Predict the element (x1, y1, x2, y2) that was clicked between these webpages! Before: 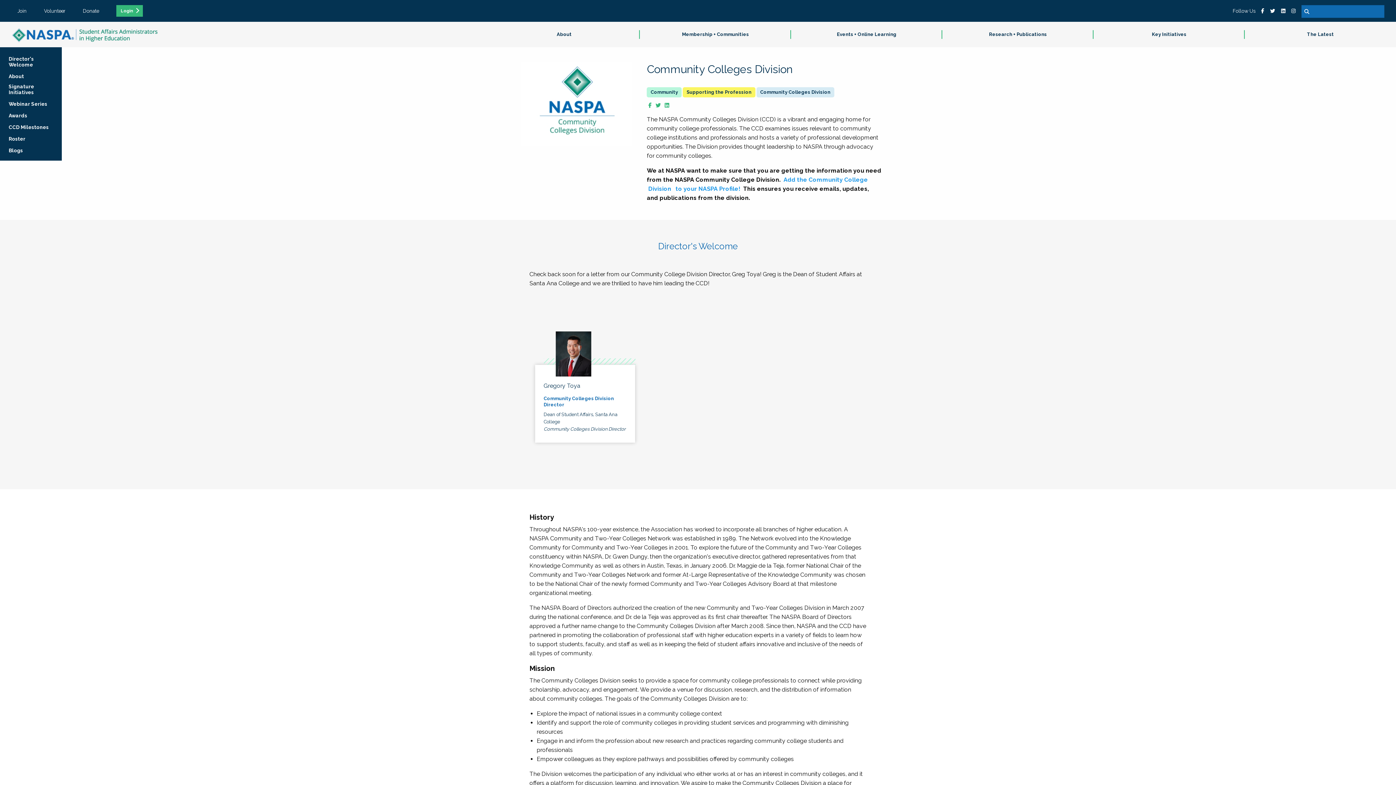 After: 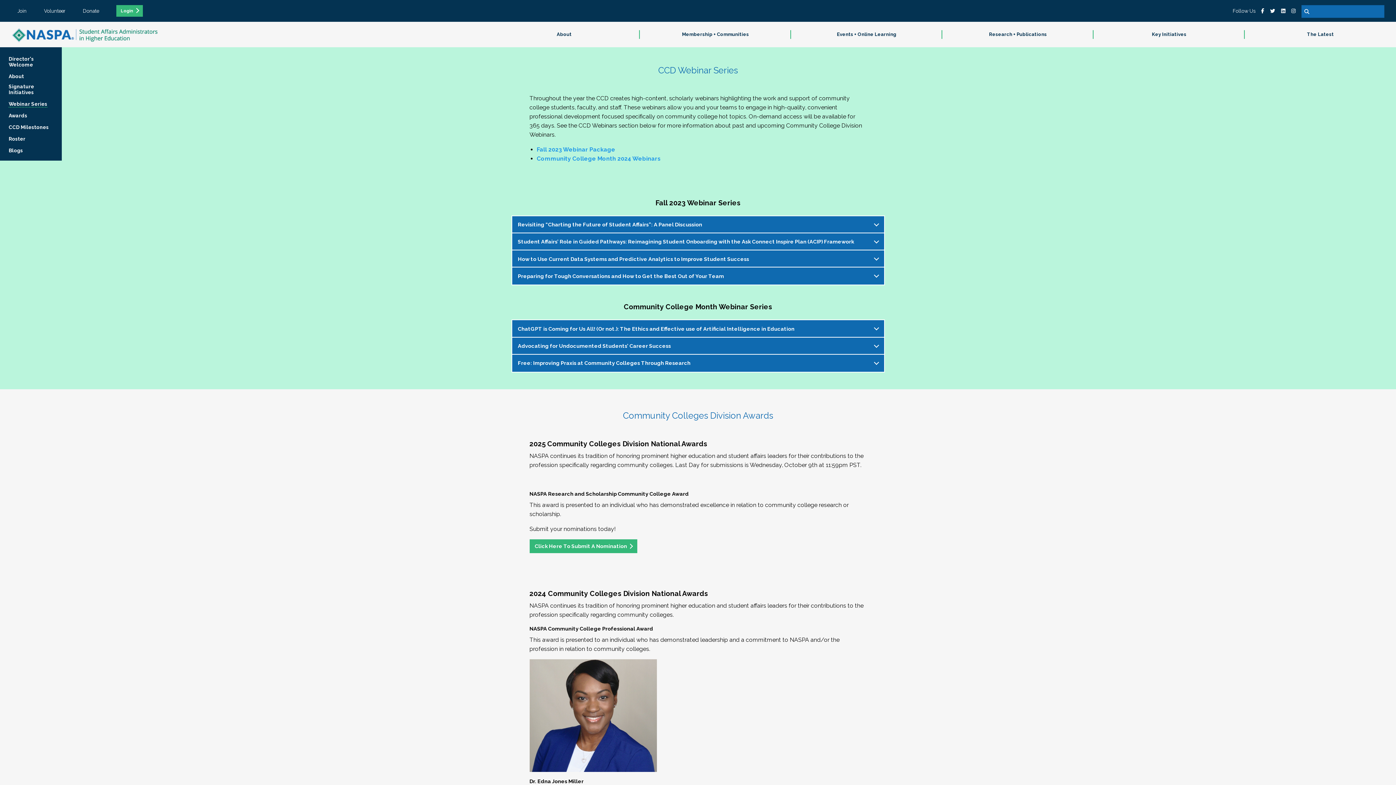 Action: label: Webinar Series bbox: (8, 101, 53, 106)